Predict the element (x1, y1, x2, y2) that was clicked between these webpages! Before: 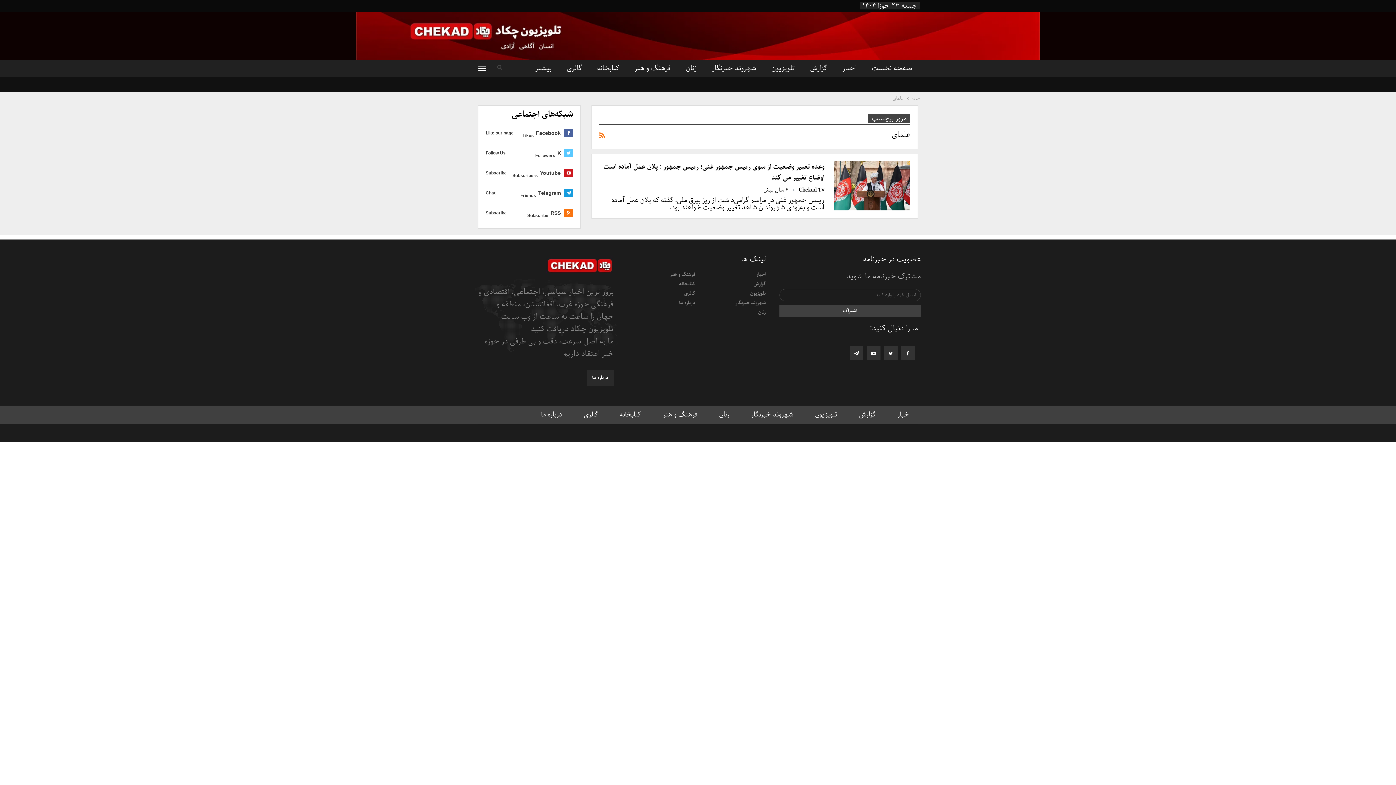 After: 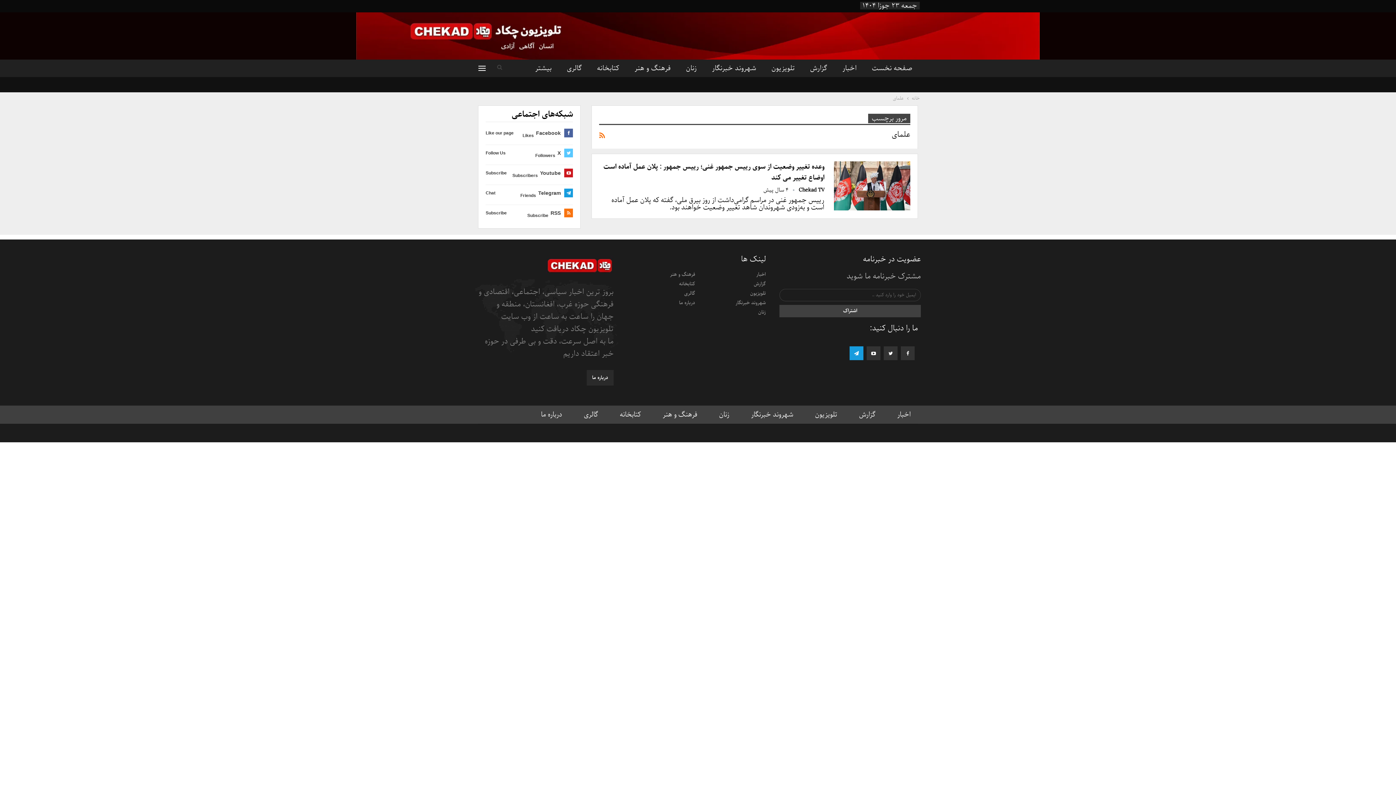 Action: bbox: (849, 346, 863, 360)